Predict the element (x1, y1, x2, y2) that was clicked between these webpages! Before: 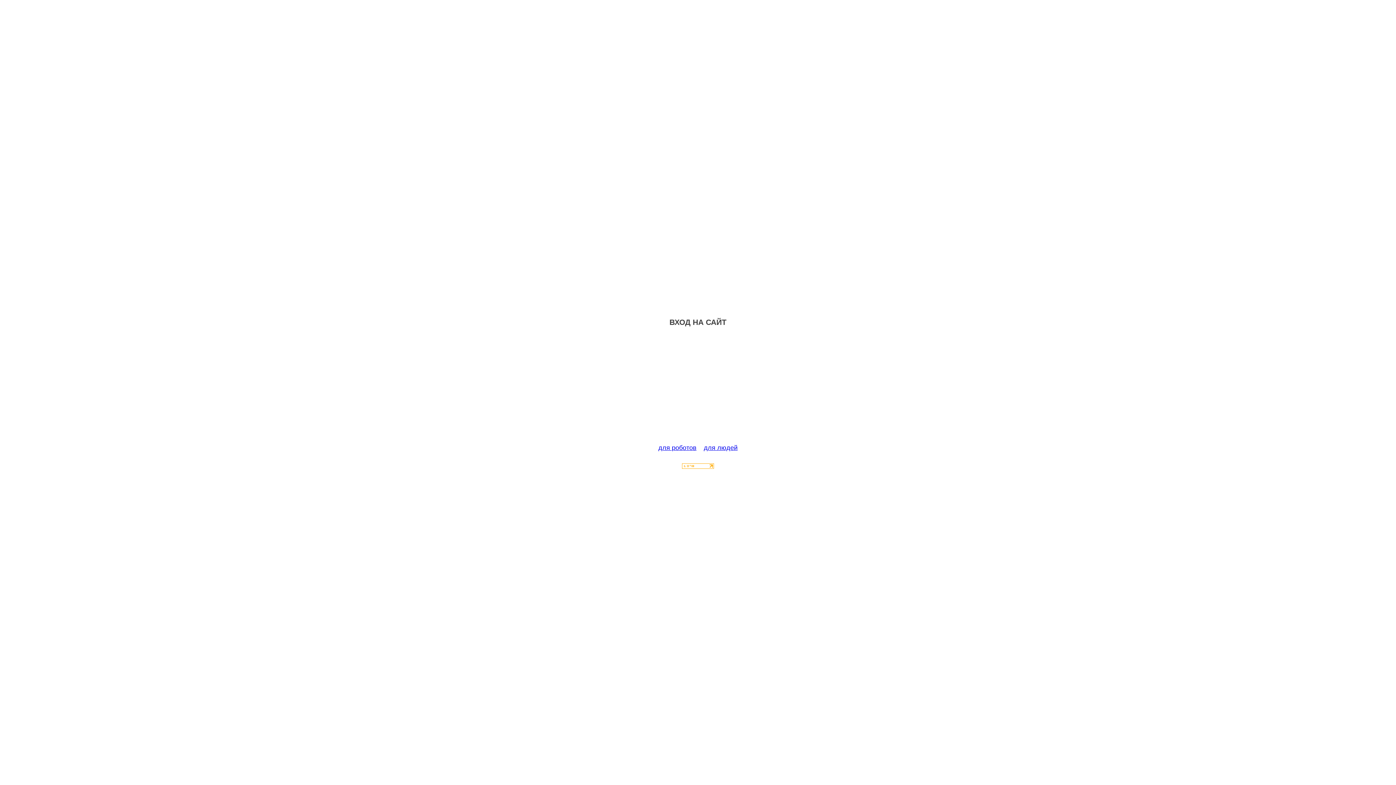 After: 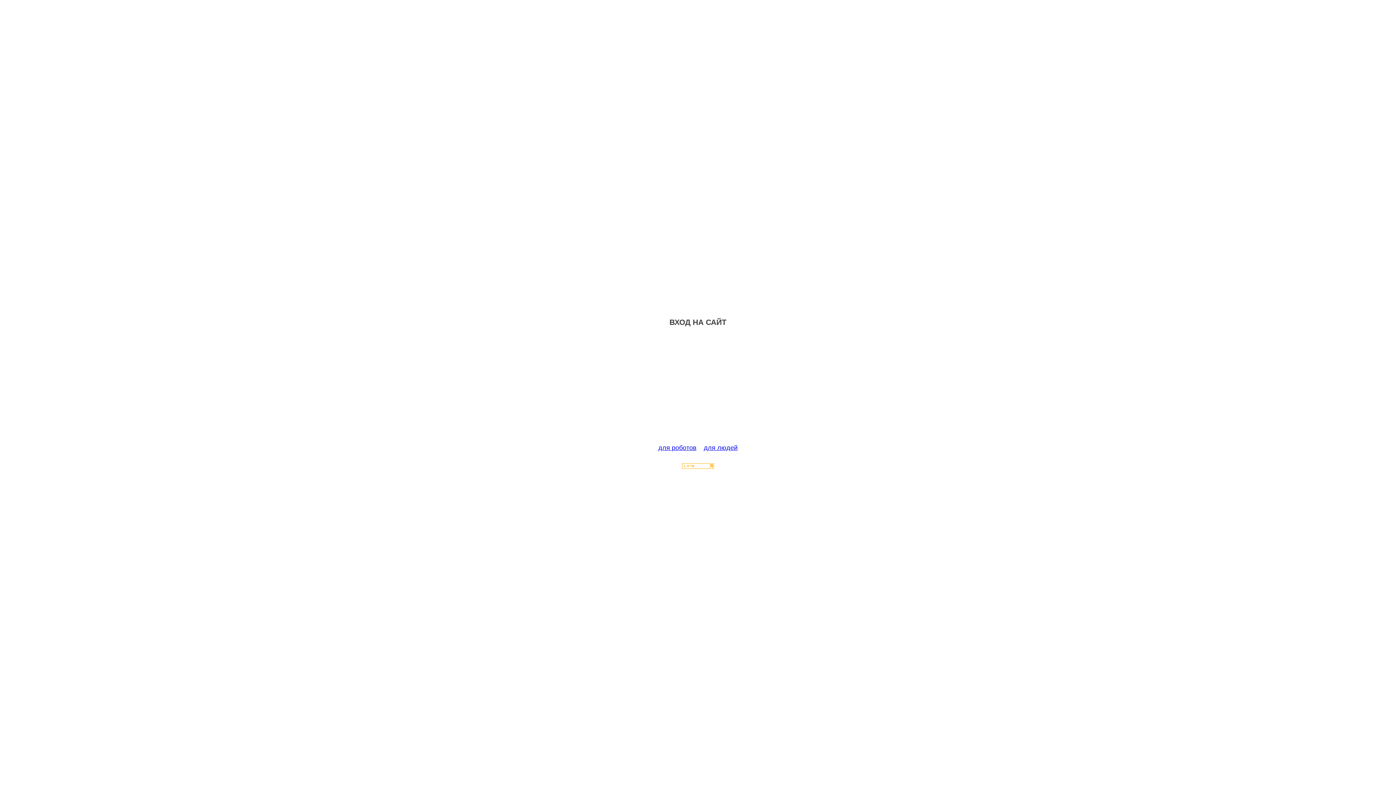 Action: bbox: (682, 463, 714, 470)